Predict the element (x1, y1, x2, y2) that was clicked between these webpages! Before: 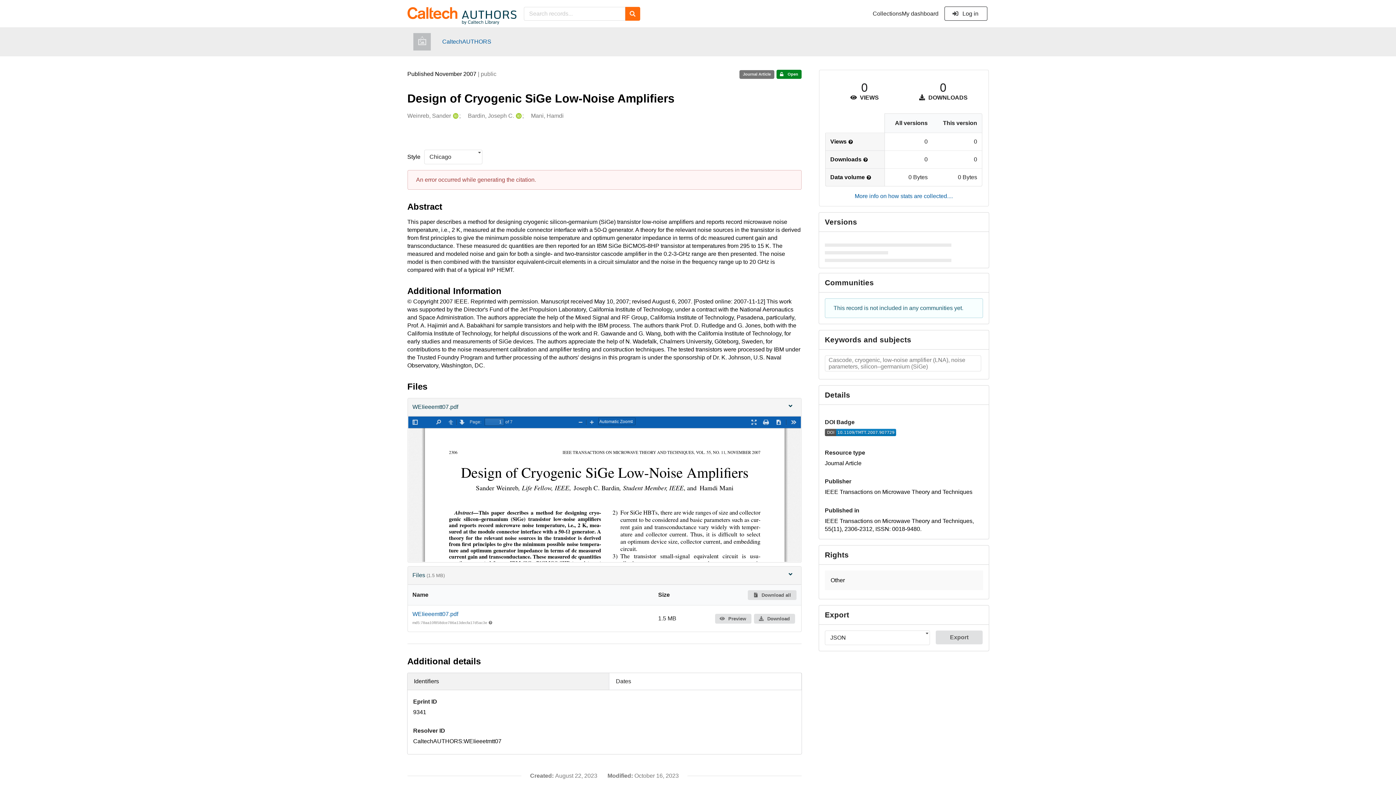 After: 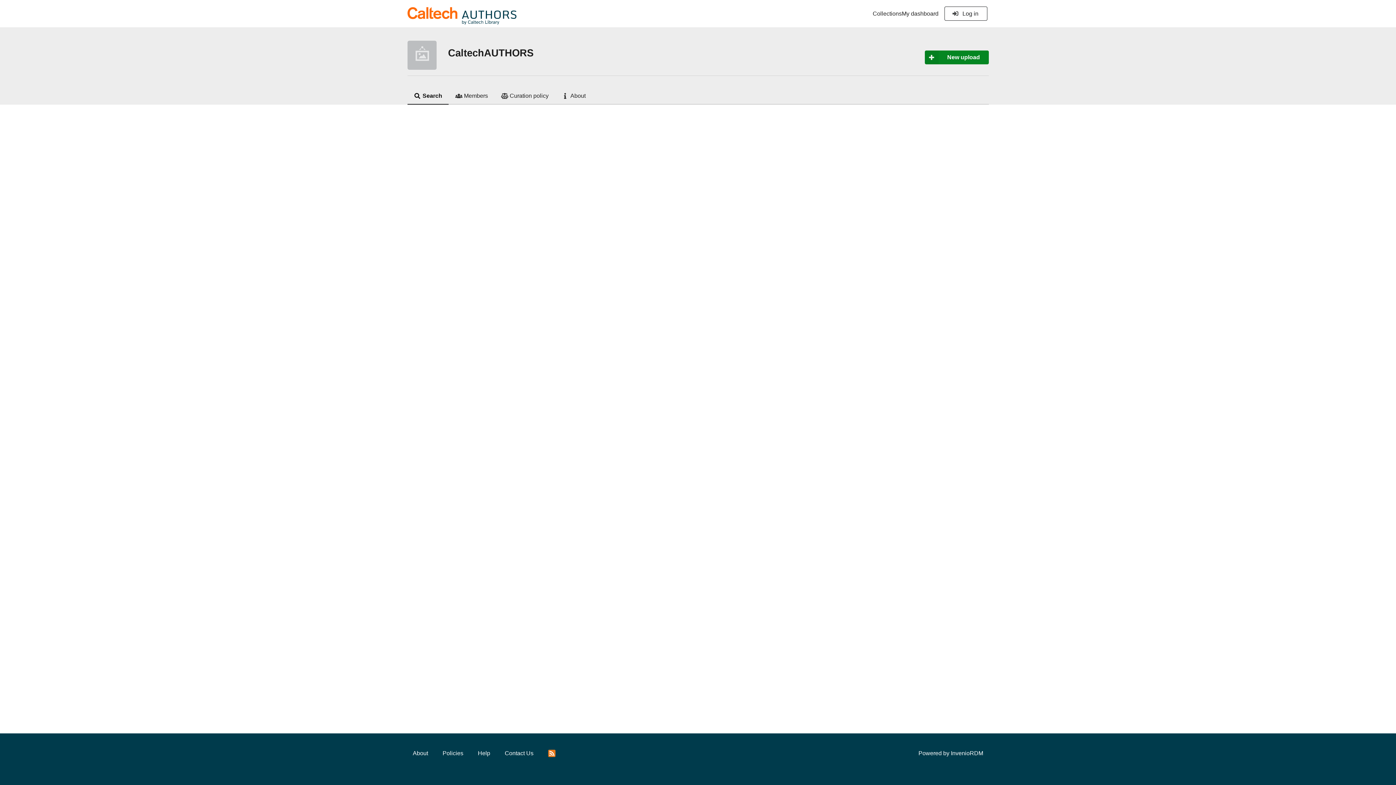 Action: label: CaltechAUTHORS bbox: (442, 37, 491, 45)